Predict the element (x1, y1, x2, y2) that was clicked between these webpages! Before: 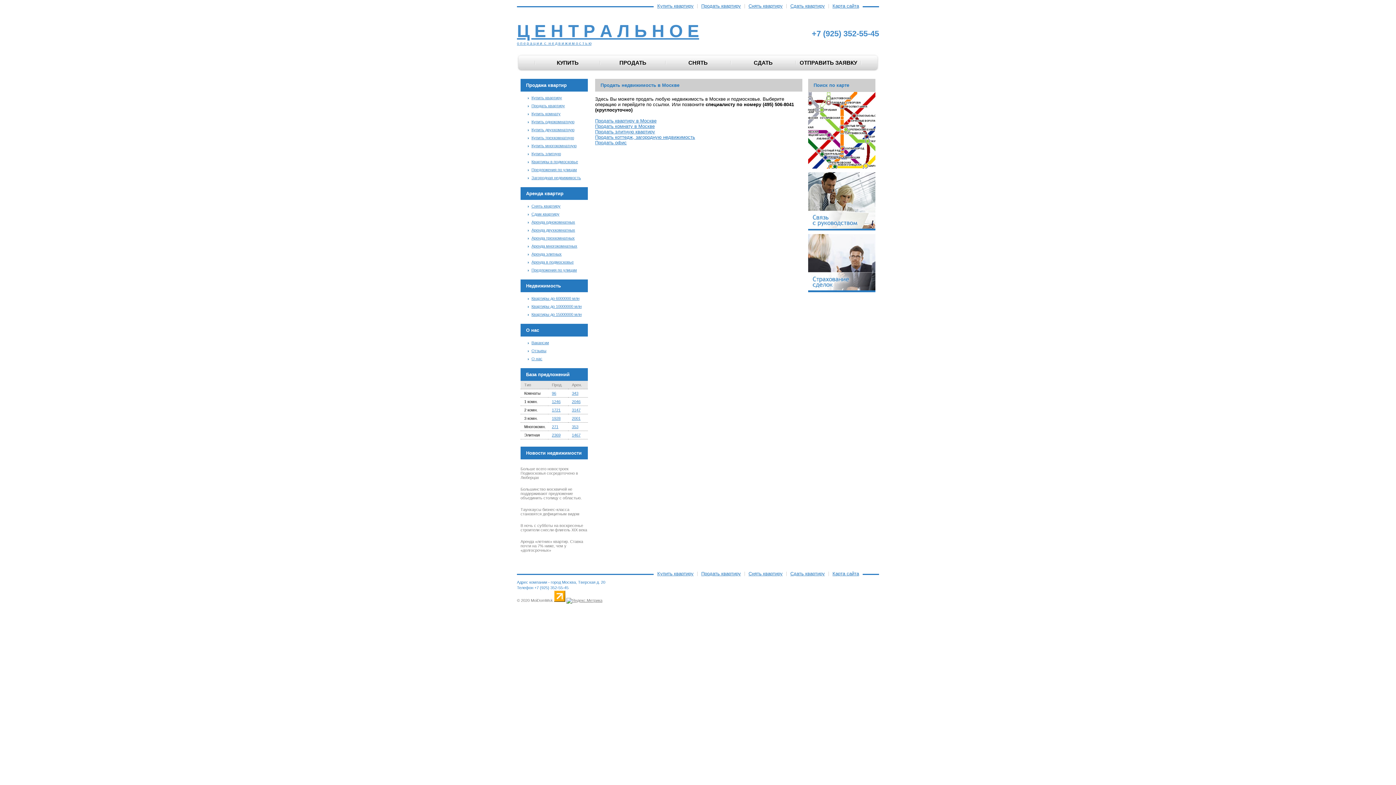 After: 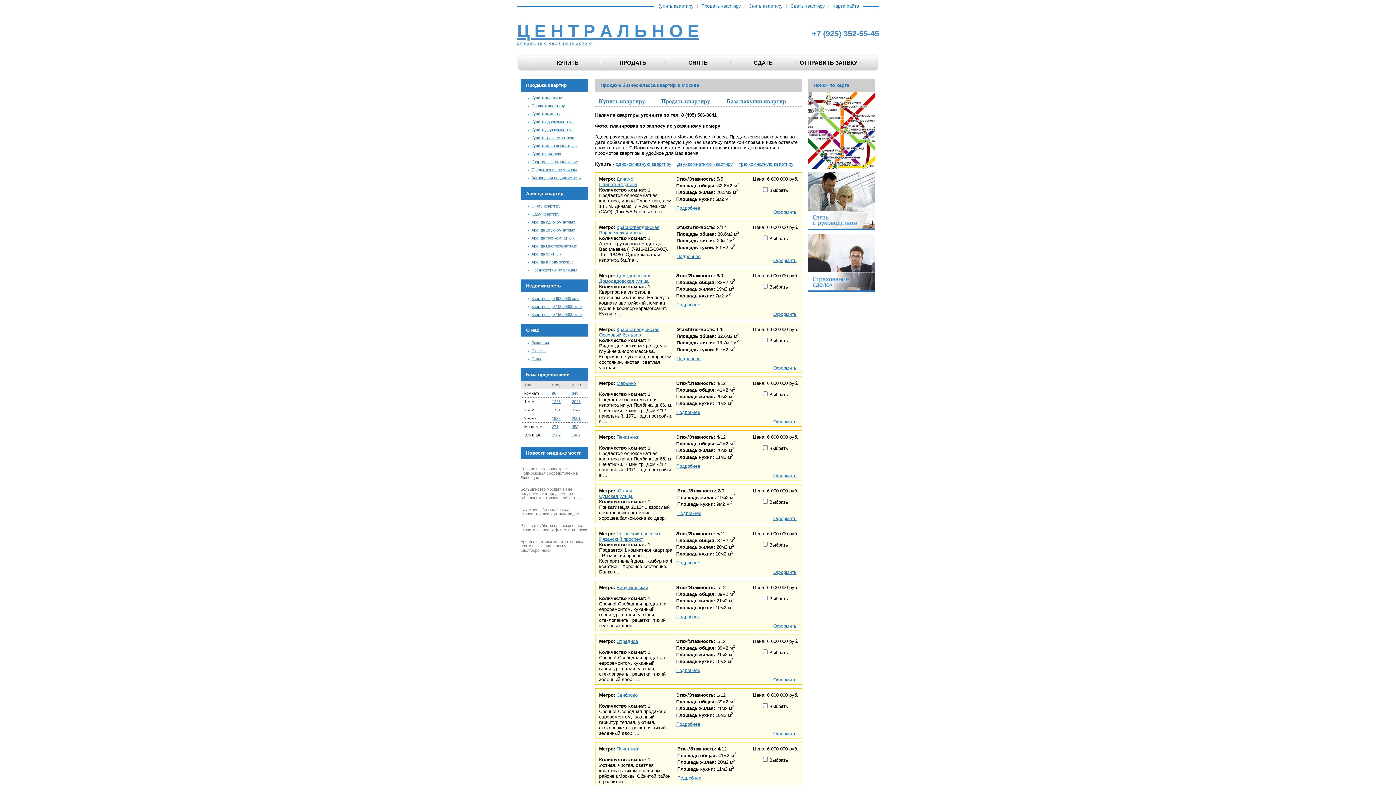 Action: label: Квартиры до 10000000 млн bbox: (531, 304, 581, 308)